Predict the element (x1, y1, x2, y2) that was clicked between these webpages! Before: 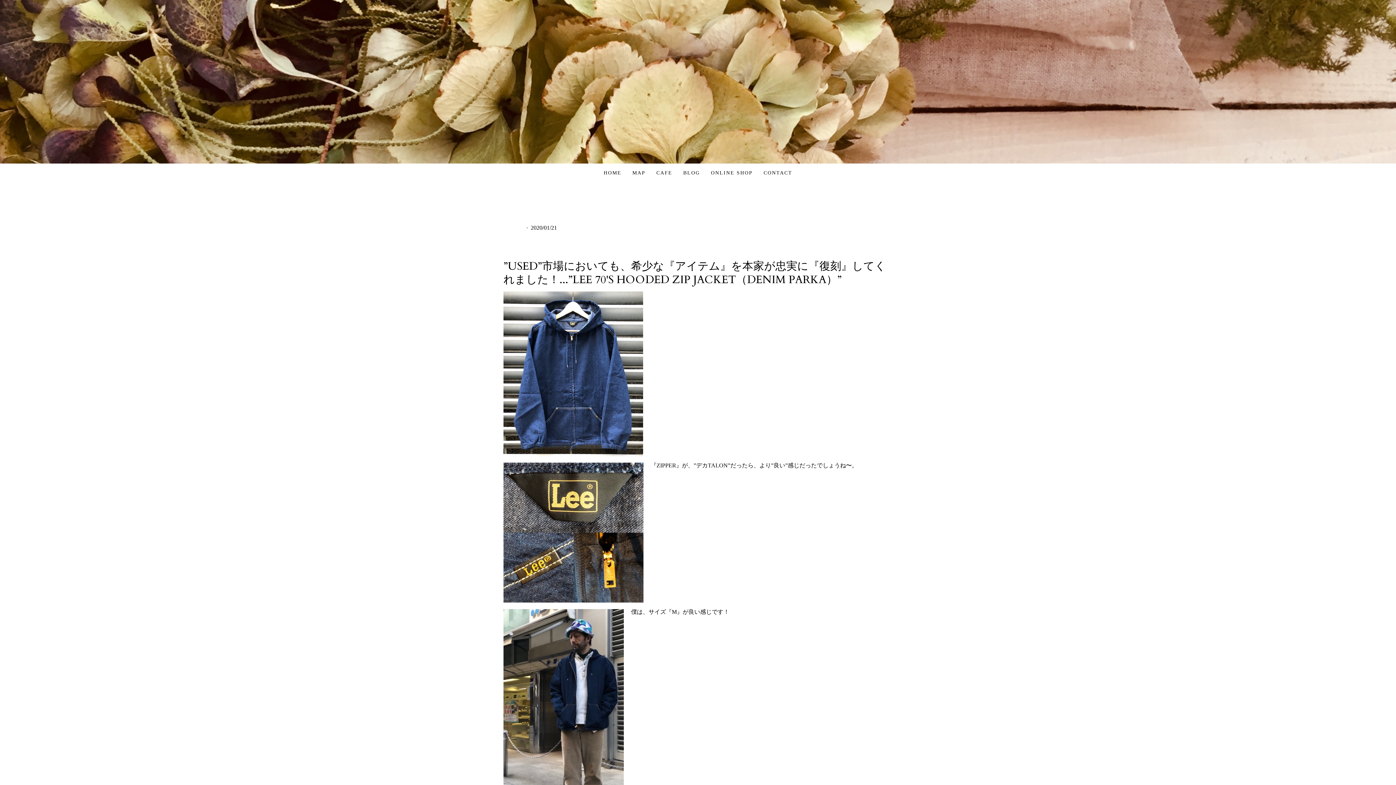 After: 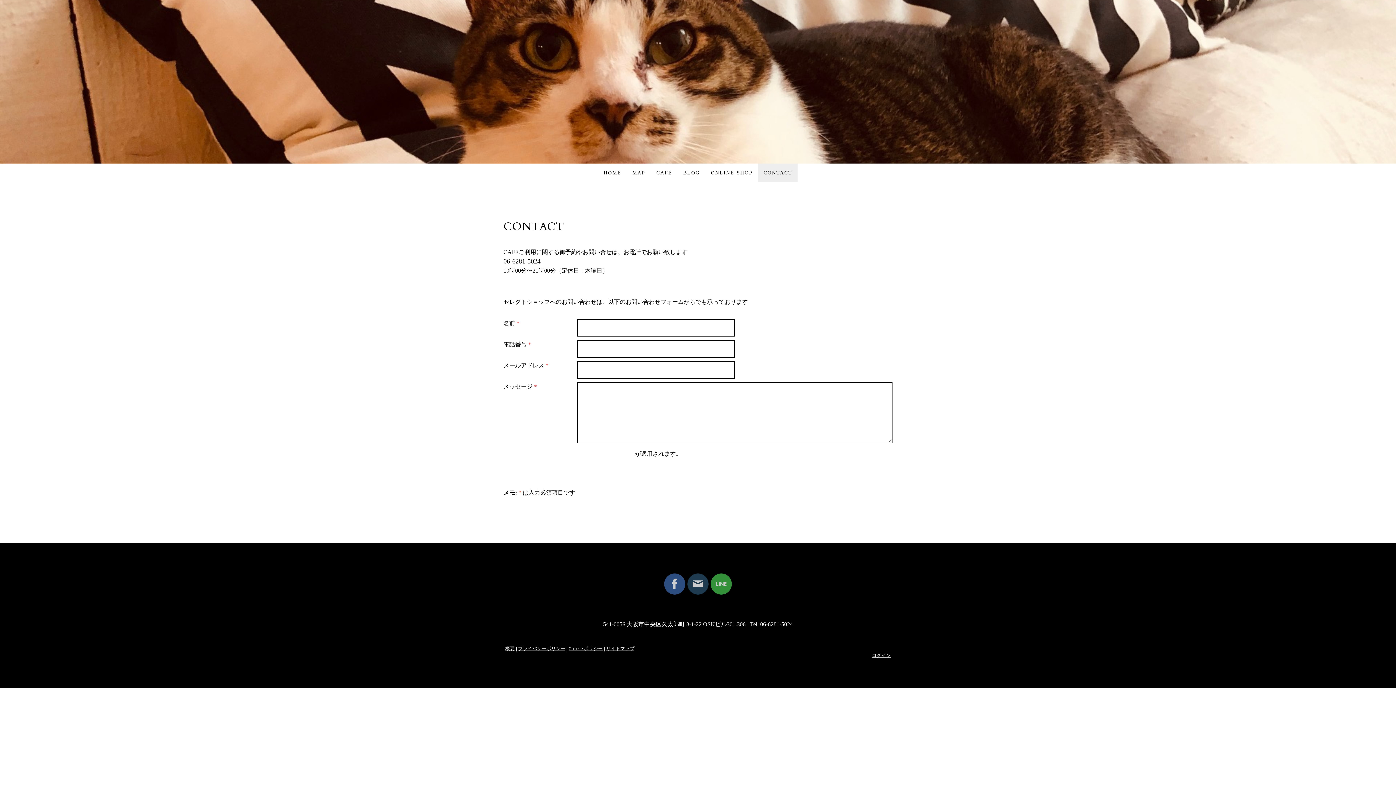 Action: bbox: (758, 163, 798, 181) label: CONTACT